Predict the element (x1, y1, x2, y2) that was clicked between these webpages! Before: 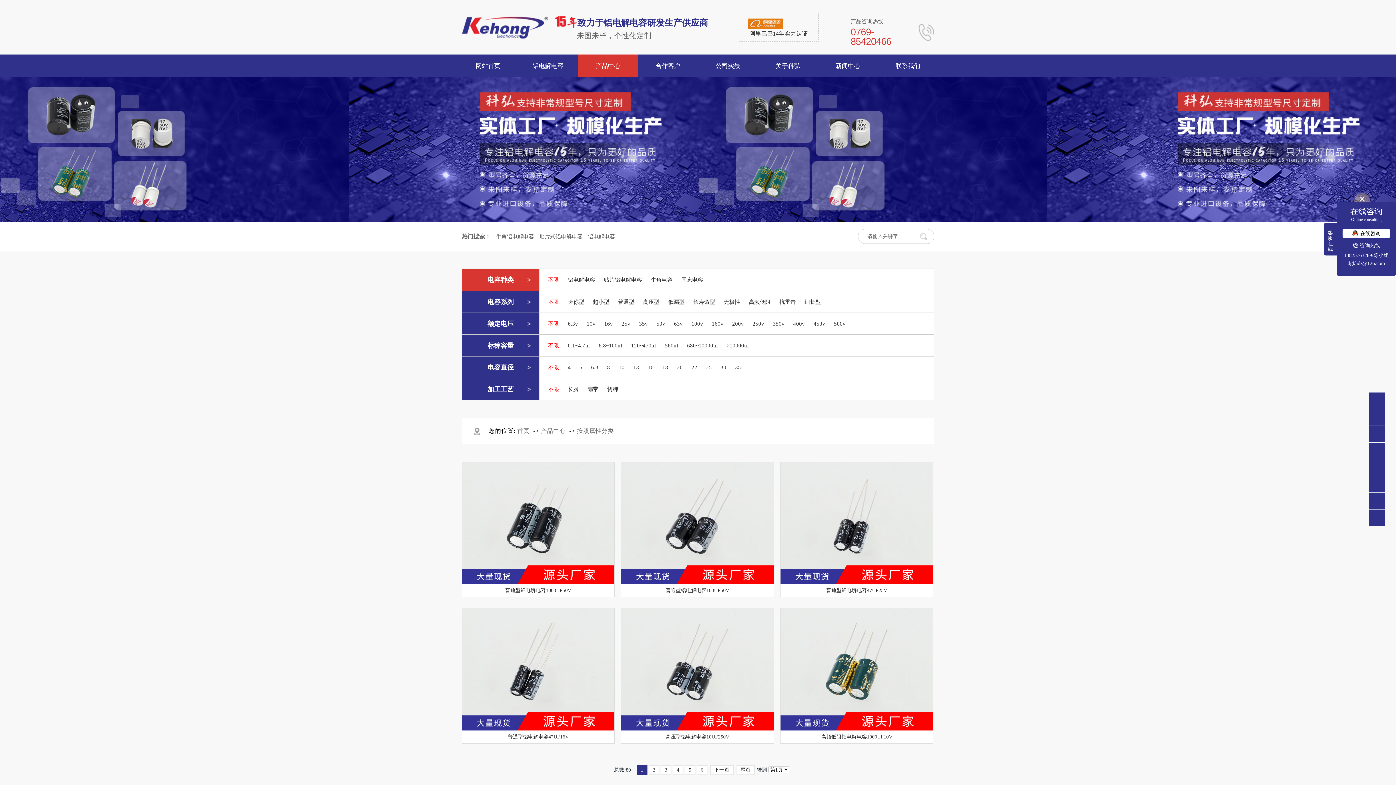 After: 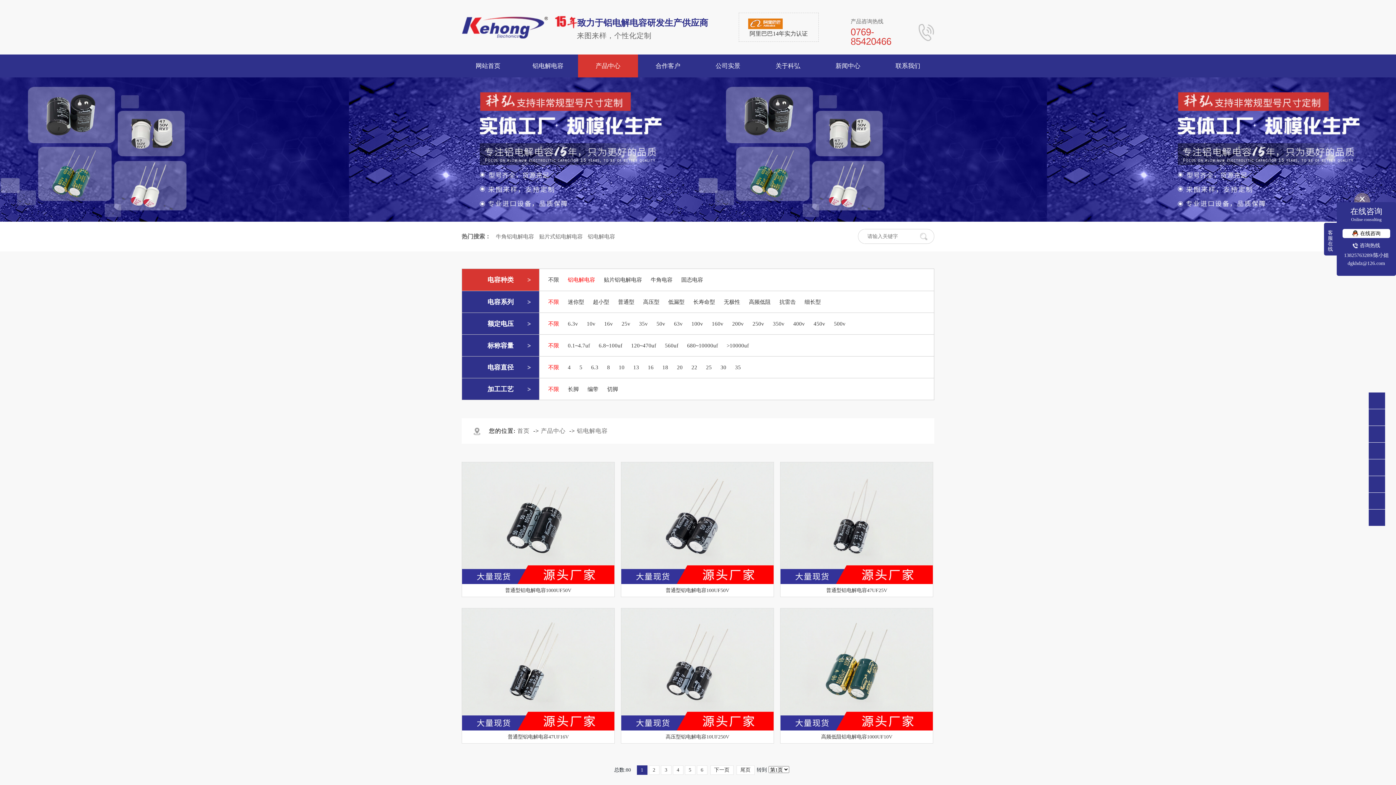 Action: label: 铝电解电容 bbox: (563, 269, 599, 290)